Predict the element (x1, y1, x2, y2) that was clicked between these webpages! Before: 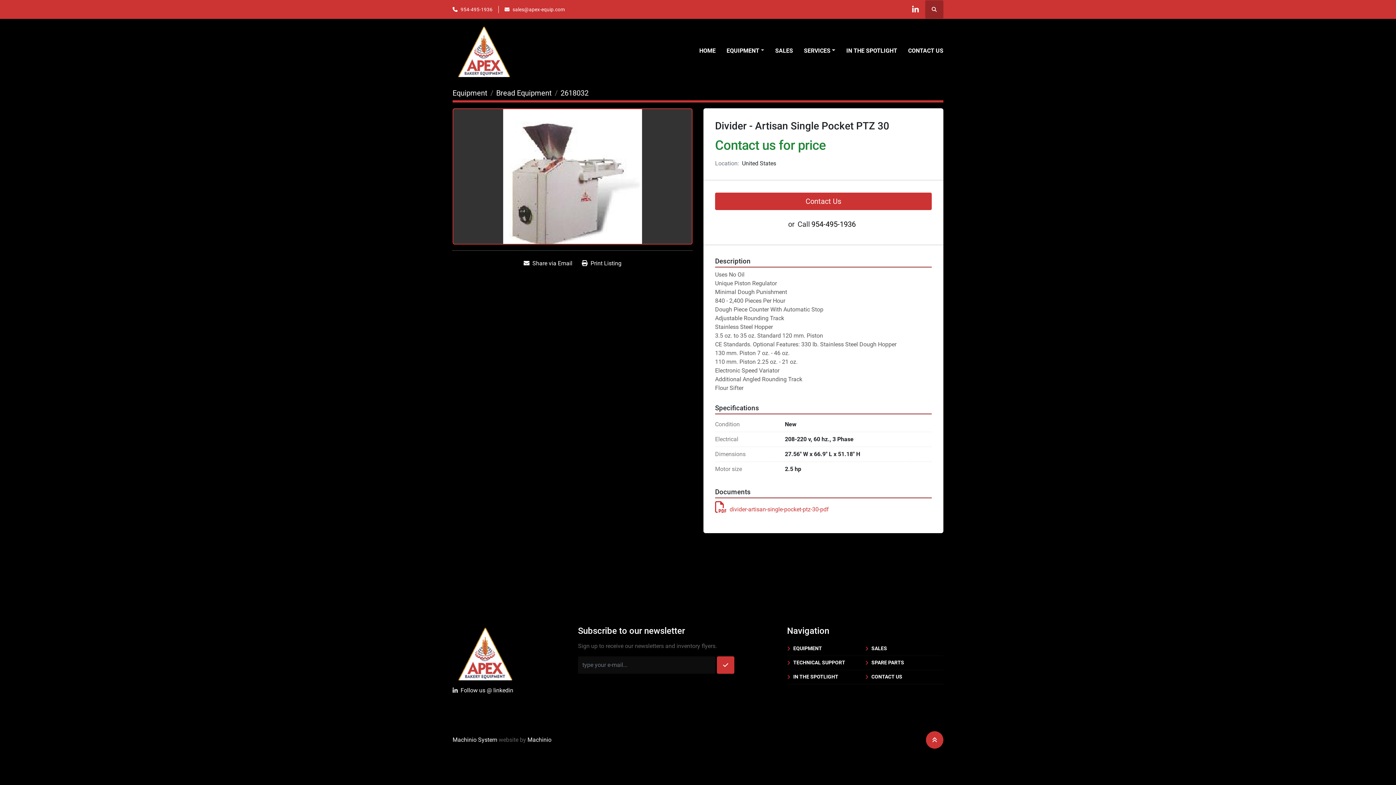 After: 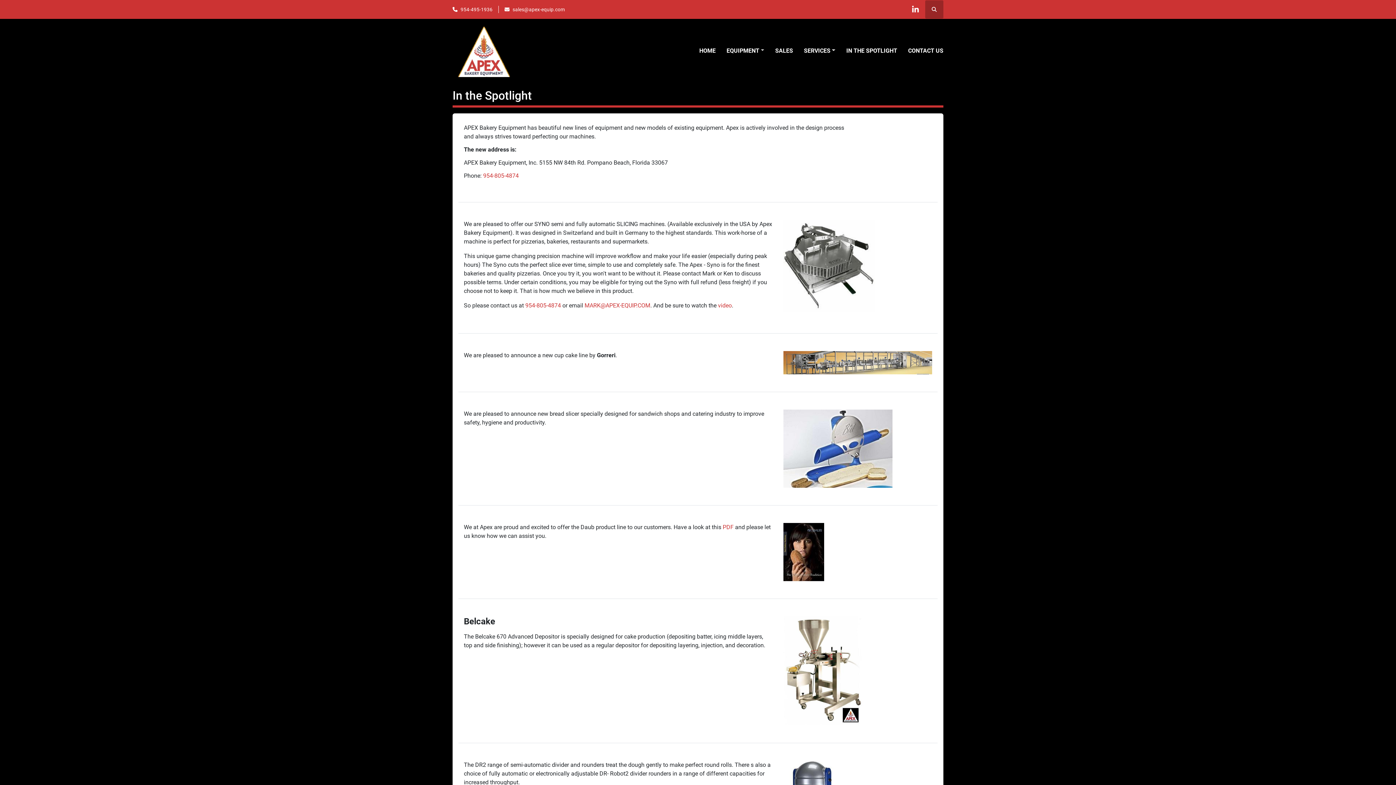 Action: bbox: (793, 673, 838, 681) label: IN THE SPOTLIGHT